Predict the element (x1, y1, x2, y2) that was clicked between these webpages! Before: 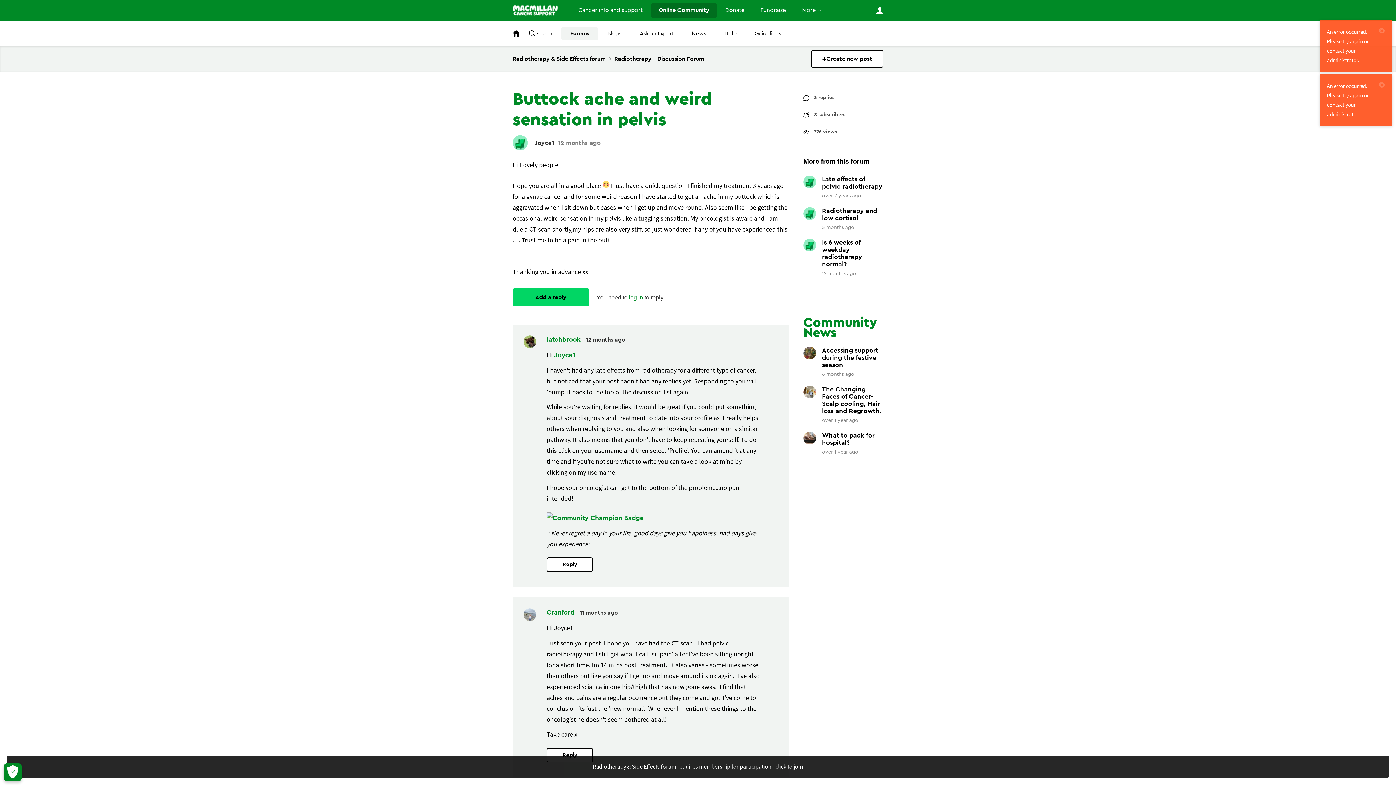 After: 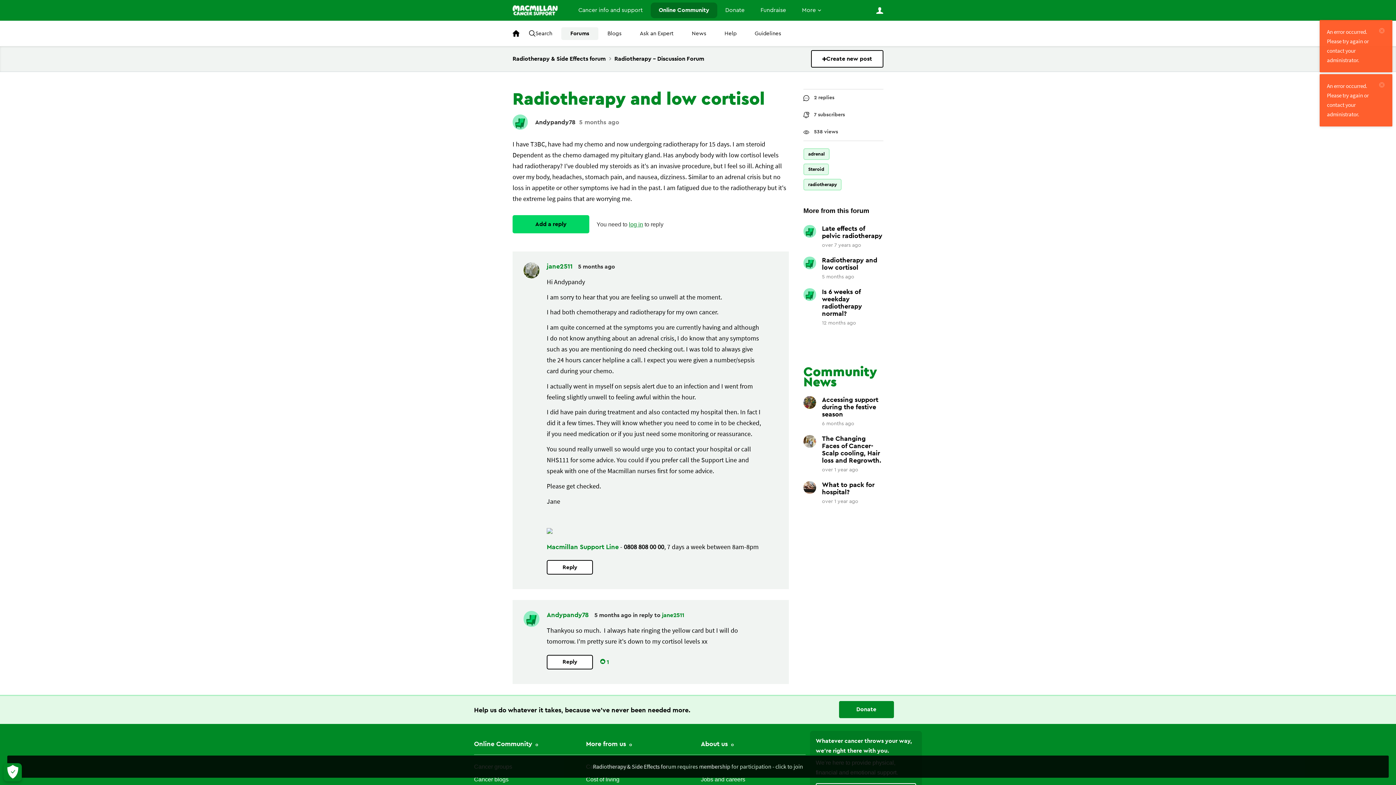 Action: label: 5 months ago bbox: (822, 224, 854, 230)